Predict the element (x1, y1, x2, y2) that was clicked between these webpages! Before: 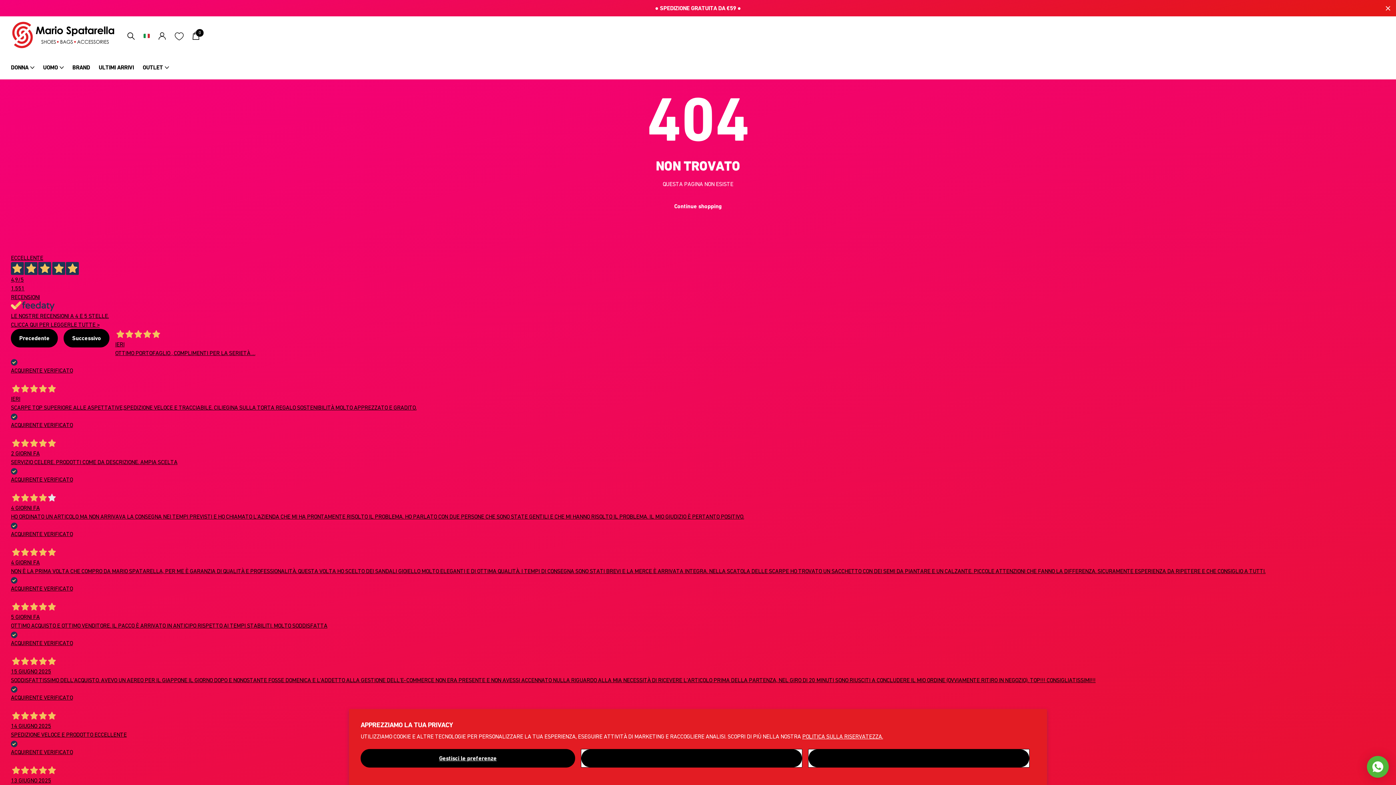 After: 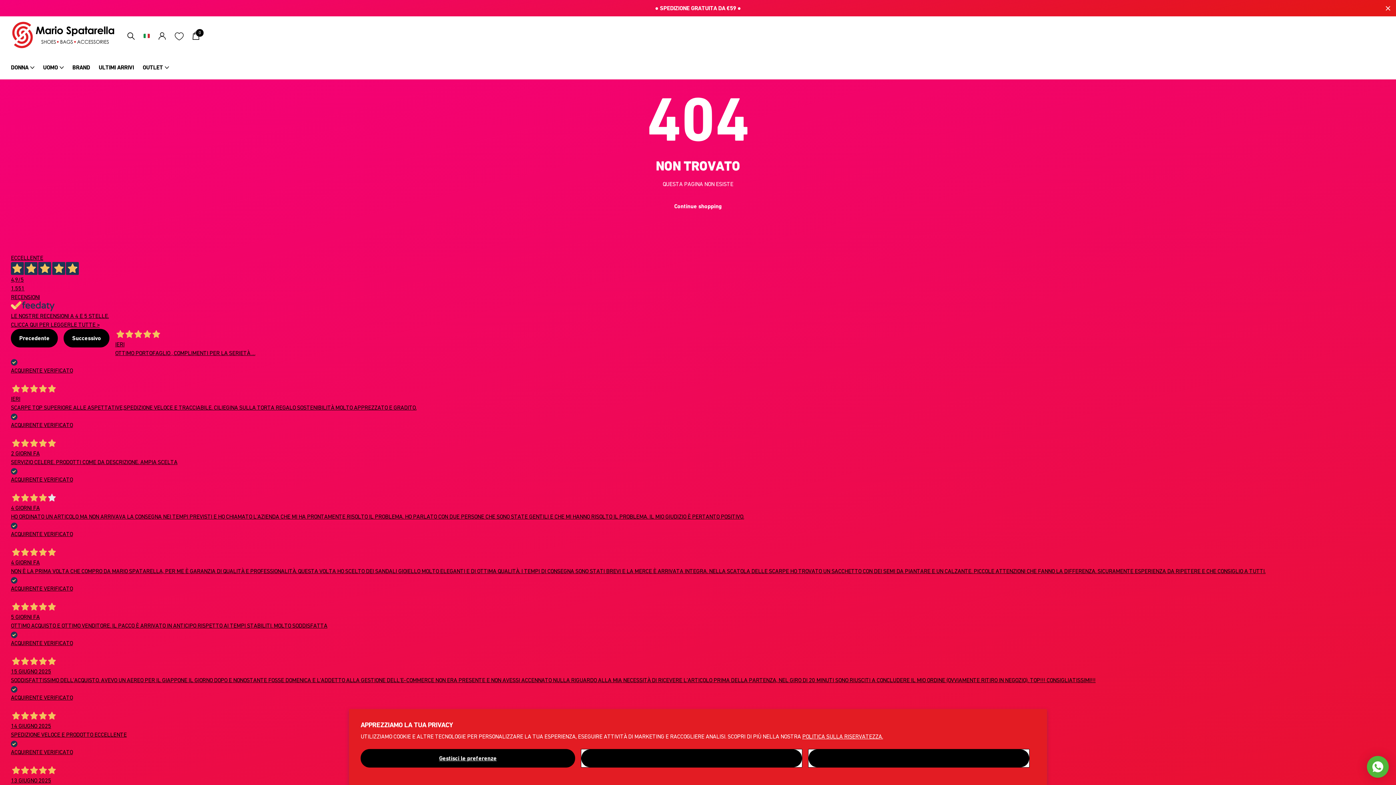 Action: bbox: (174, 28, 183, 44)